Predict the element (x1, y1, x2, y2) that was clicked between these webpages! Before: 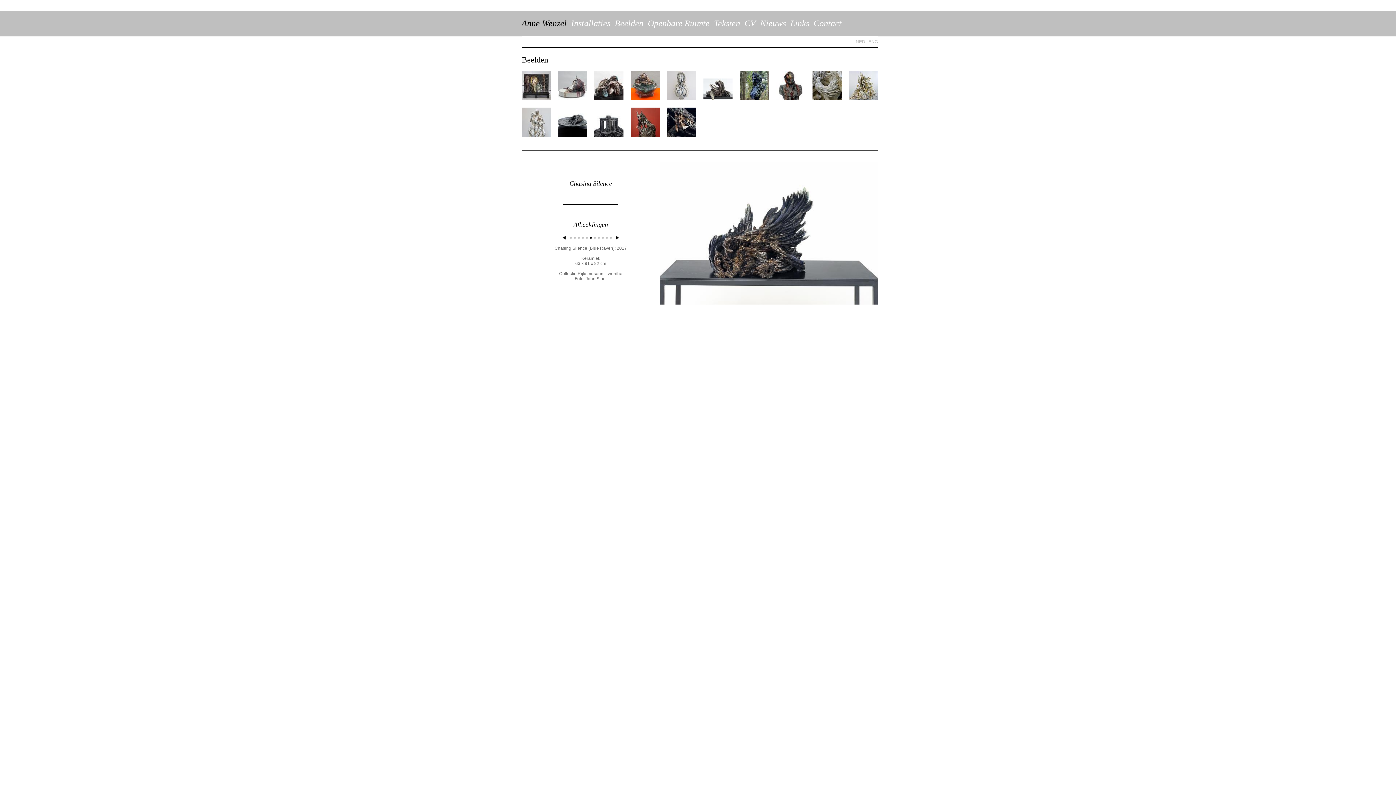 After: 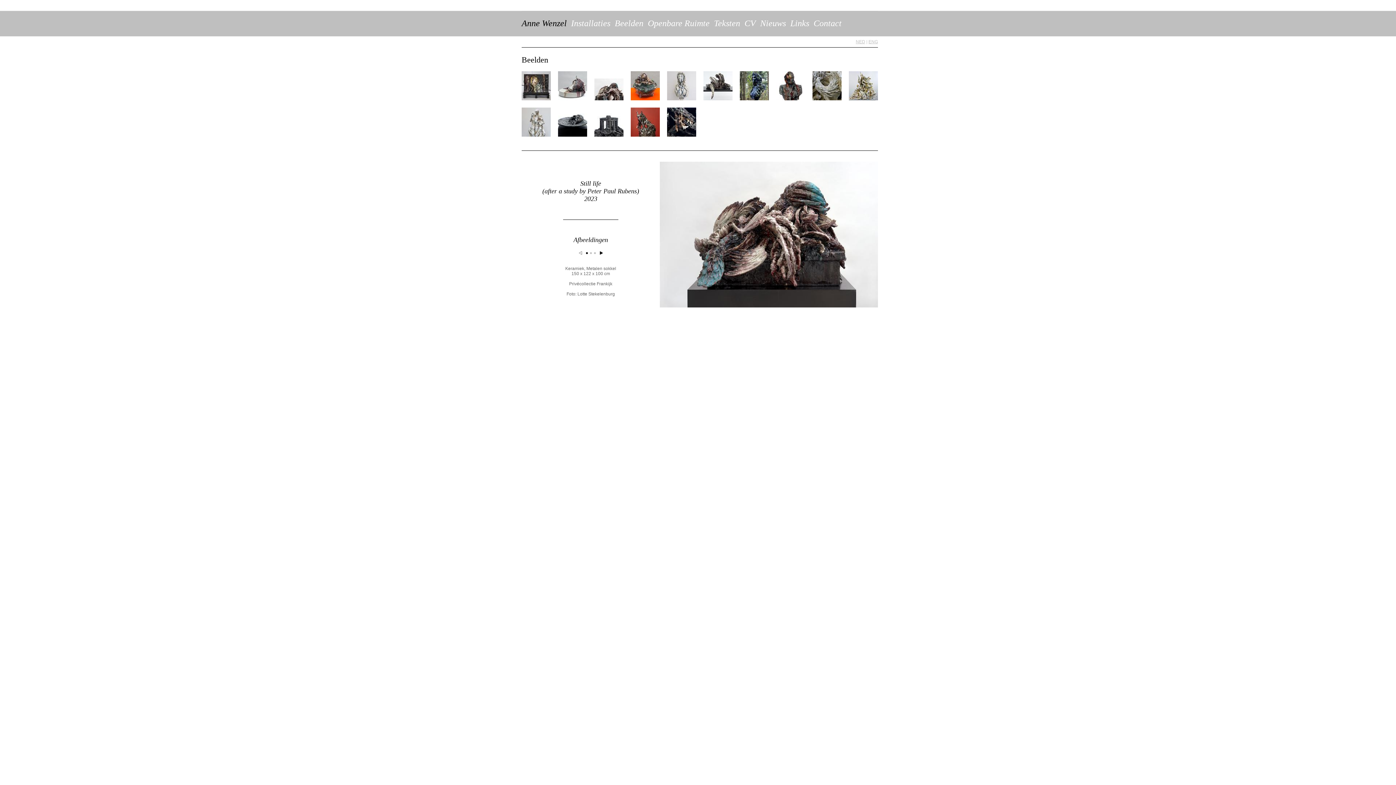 Action: bbox: (594, 96, 623, 101)